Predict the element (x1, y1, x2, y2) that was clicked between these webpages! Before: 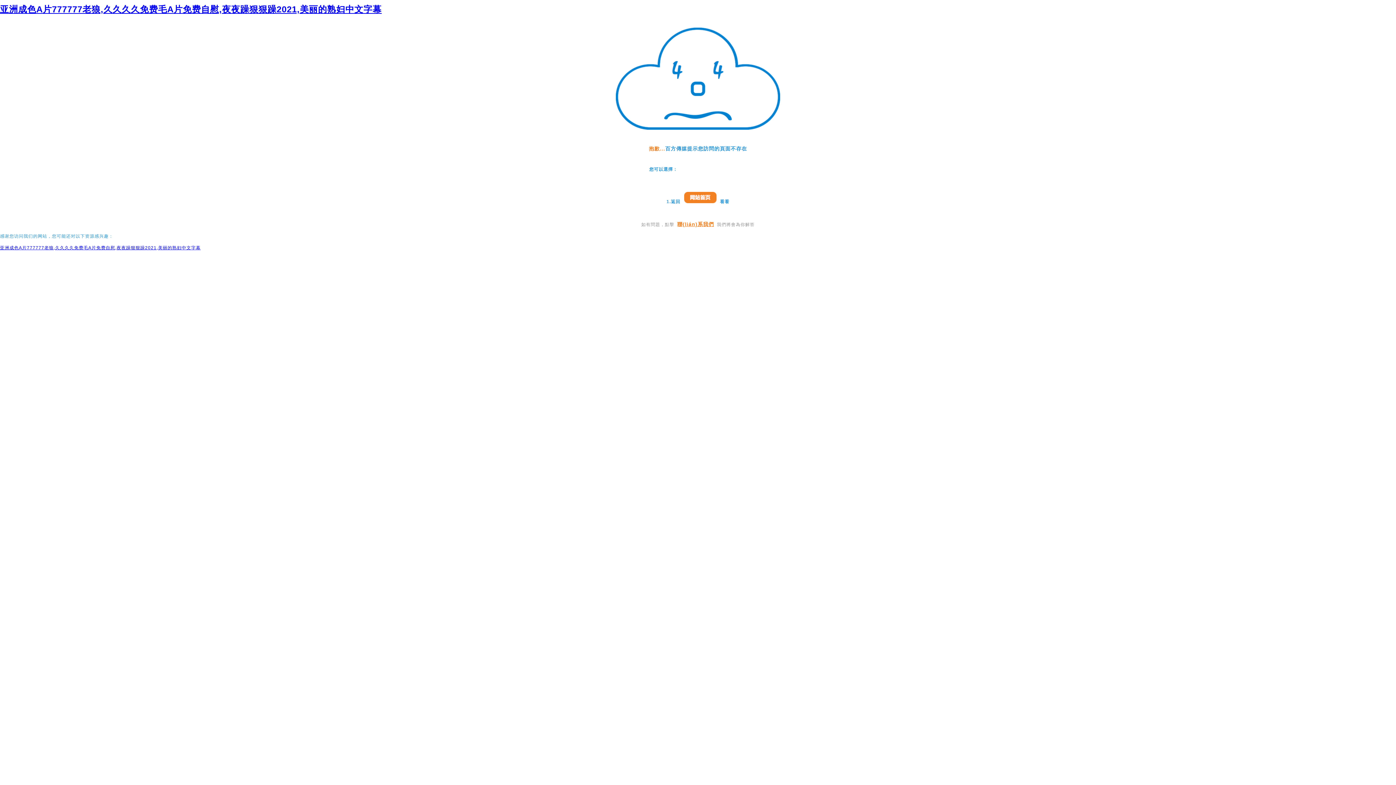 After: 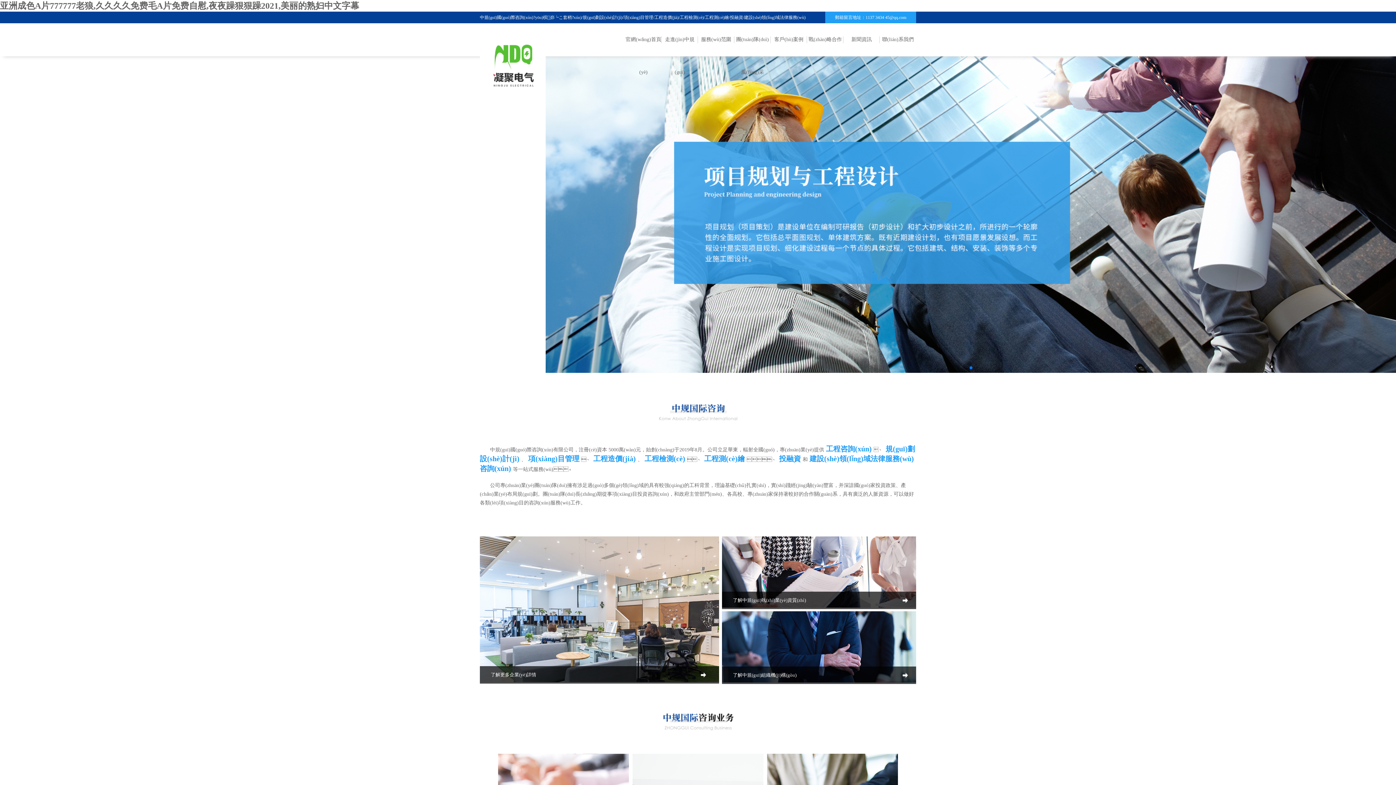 Action: bbox: (680, 199, 720, 204)